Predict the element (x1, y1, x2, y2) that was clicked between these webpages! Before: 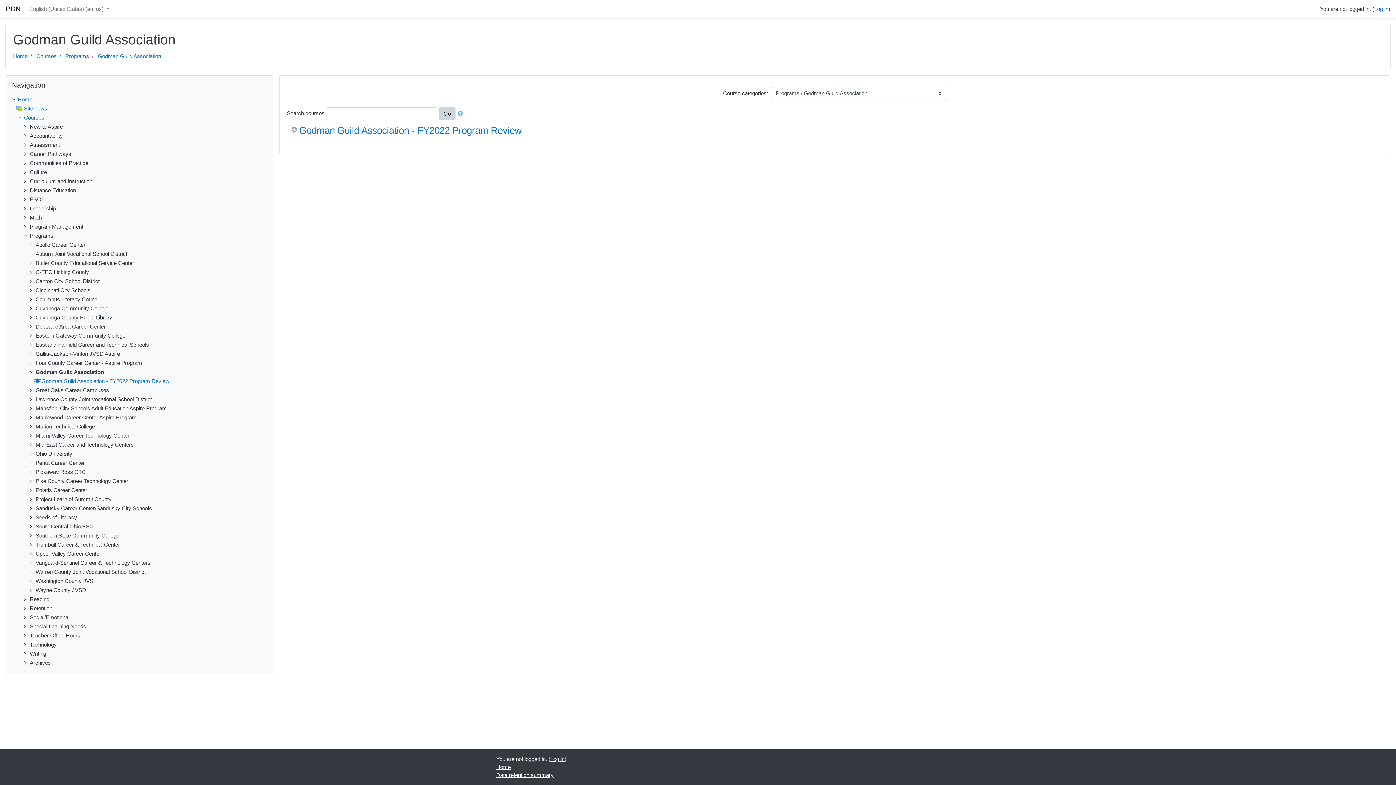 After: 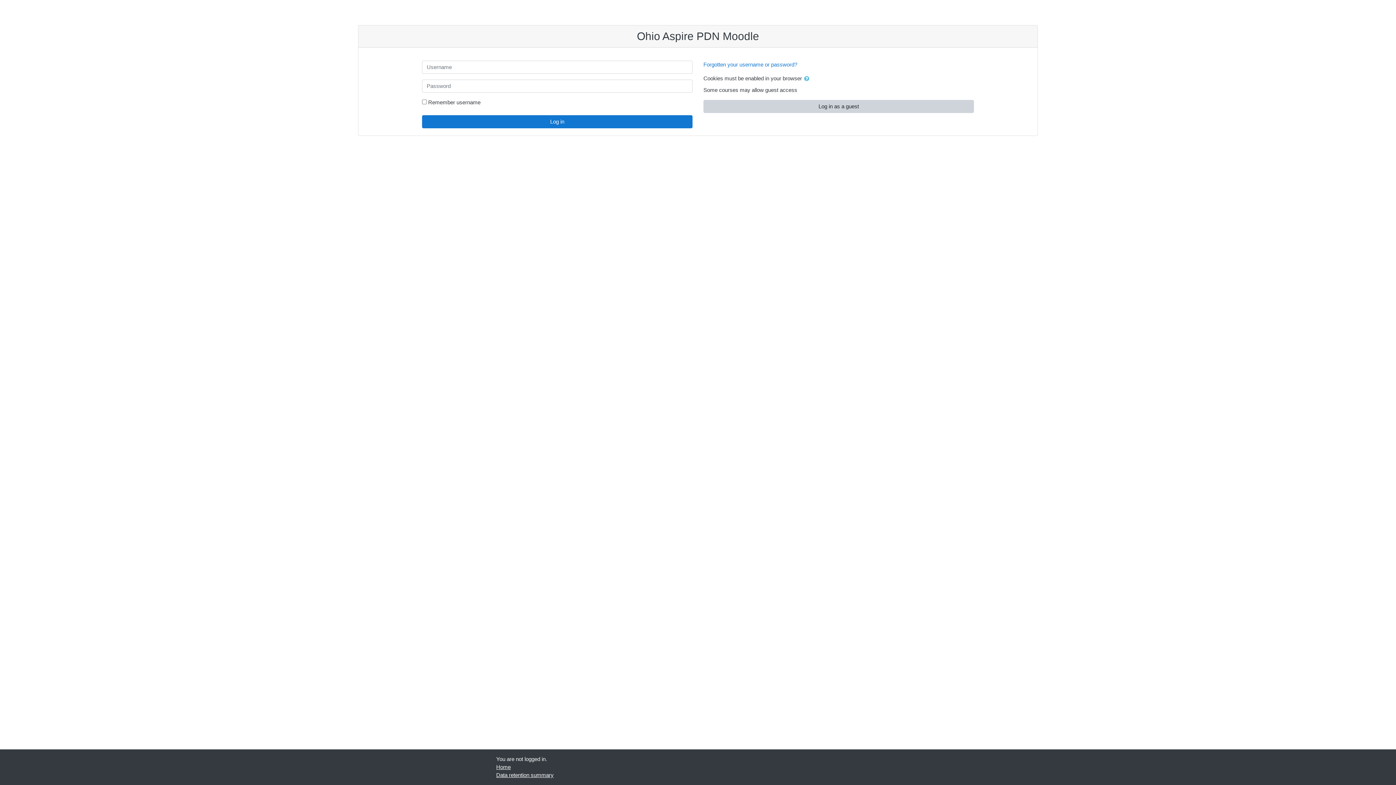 Action: bbox: (33, 378, 169, 384) label: Godman Guild Association - FY2022 Program Review